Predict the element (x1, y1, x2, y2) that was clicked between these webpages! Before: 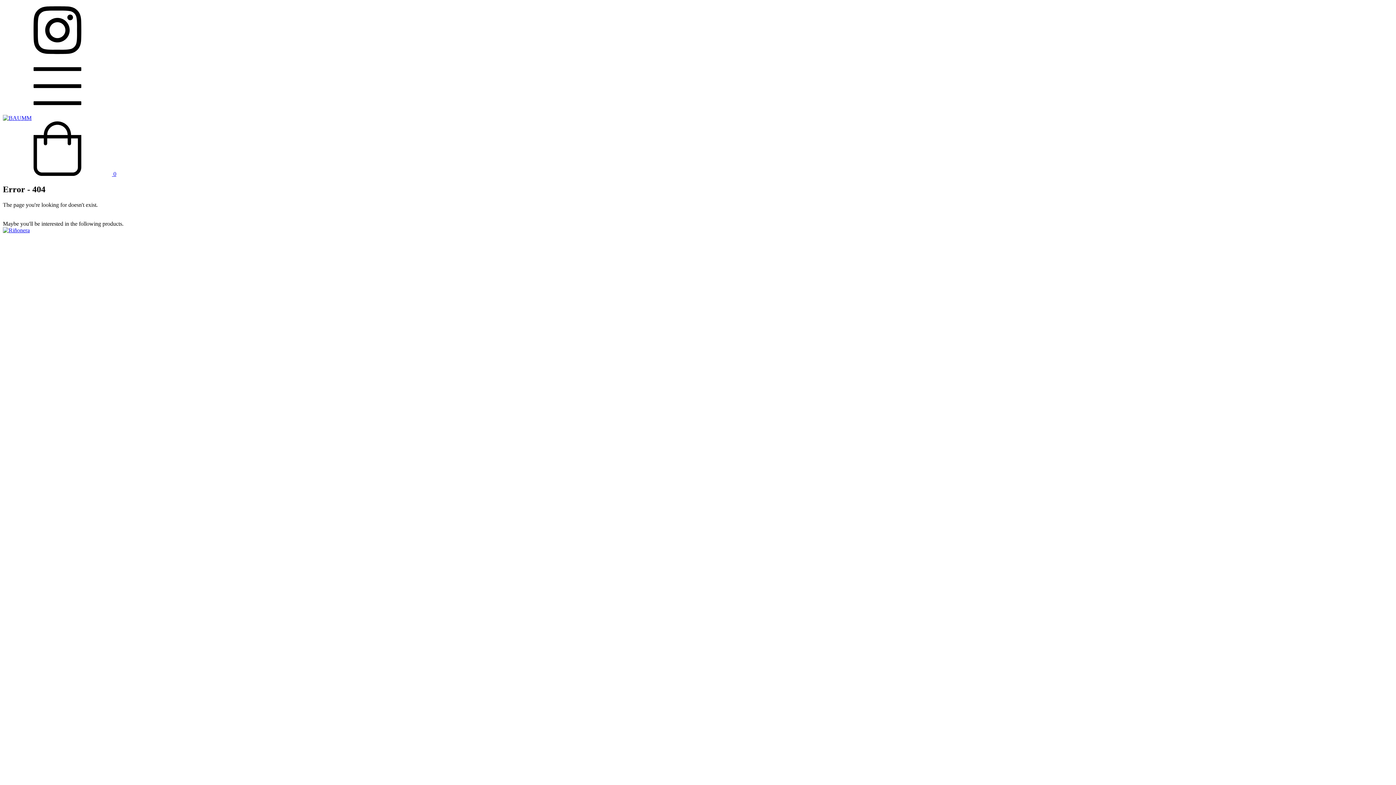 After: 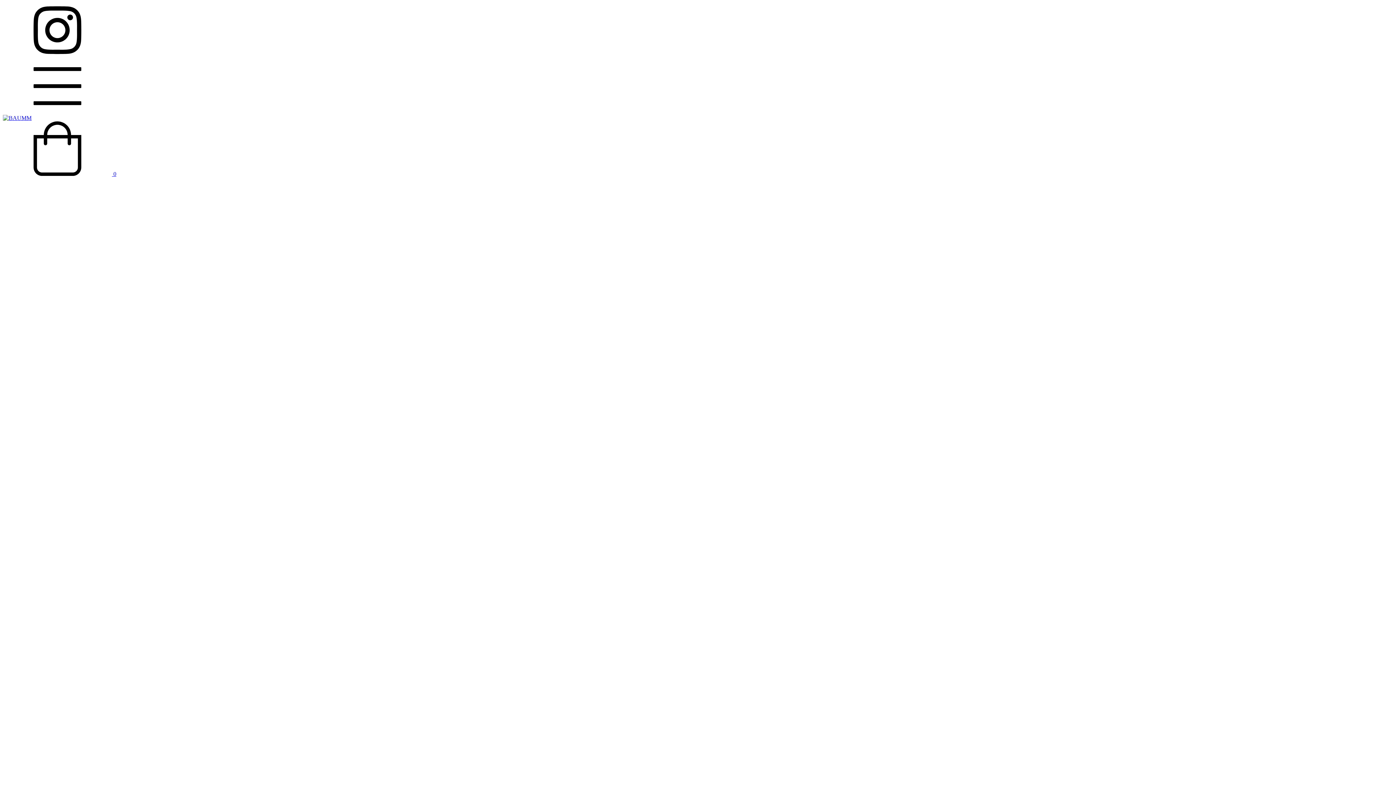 Action: bbox: (2, 227, 29, 233)